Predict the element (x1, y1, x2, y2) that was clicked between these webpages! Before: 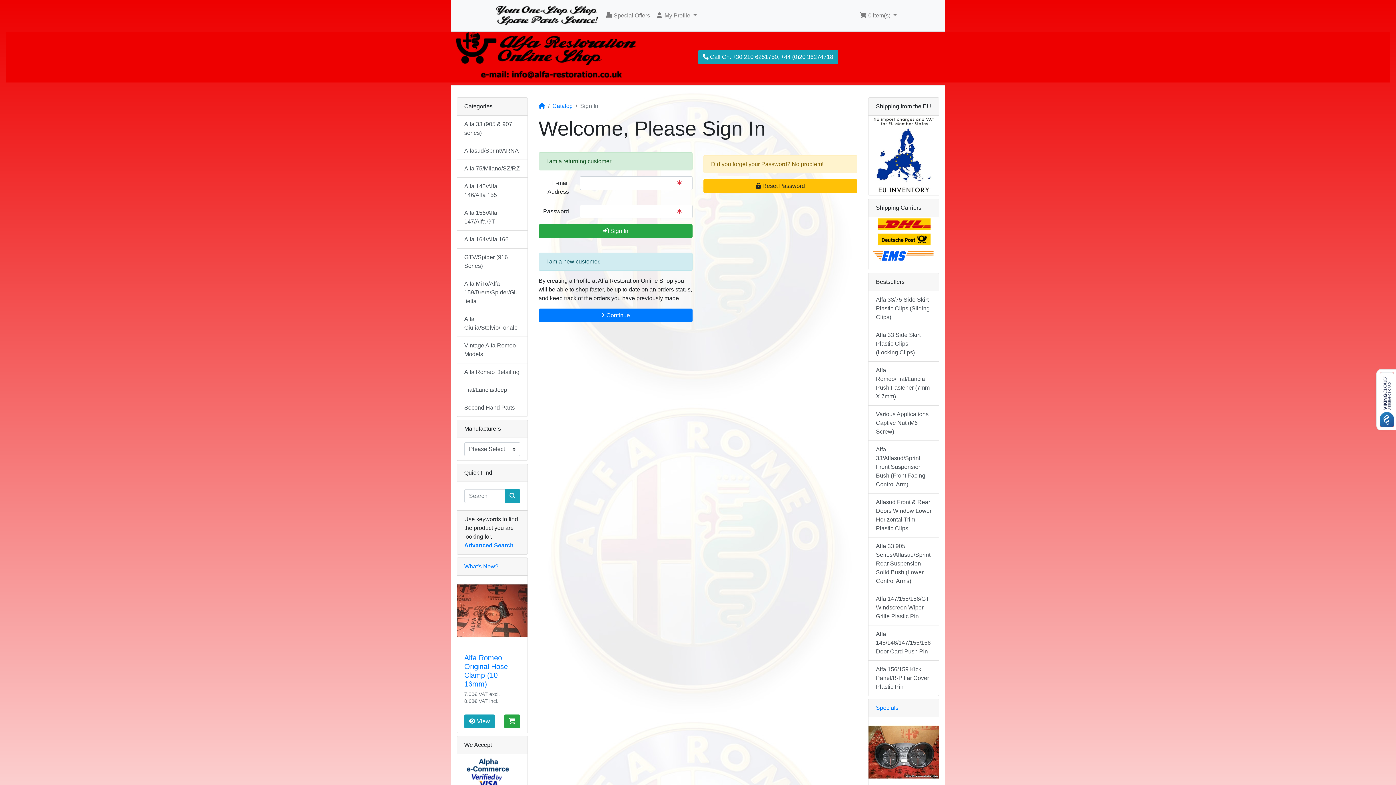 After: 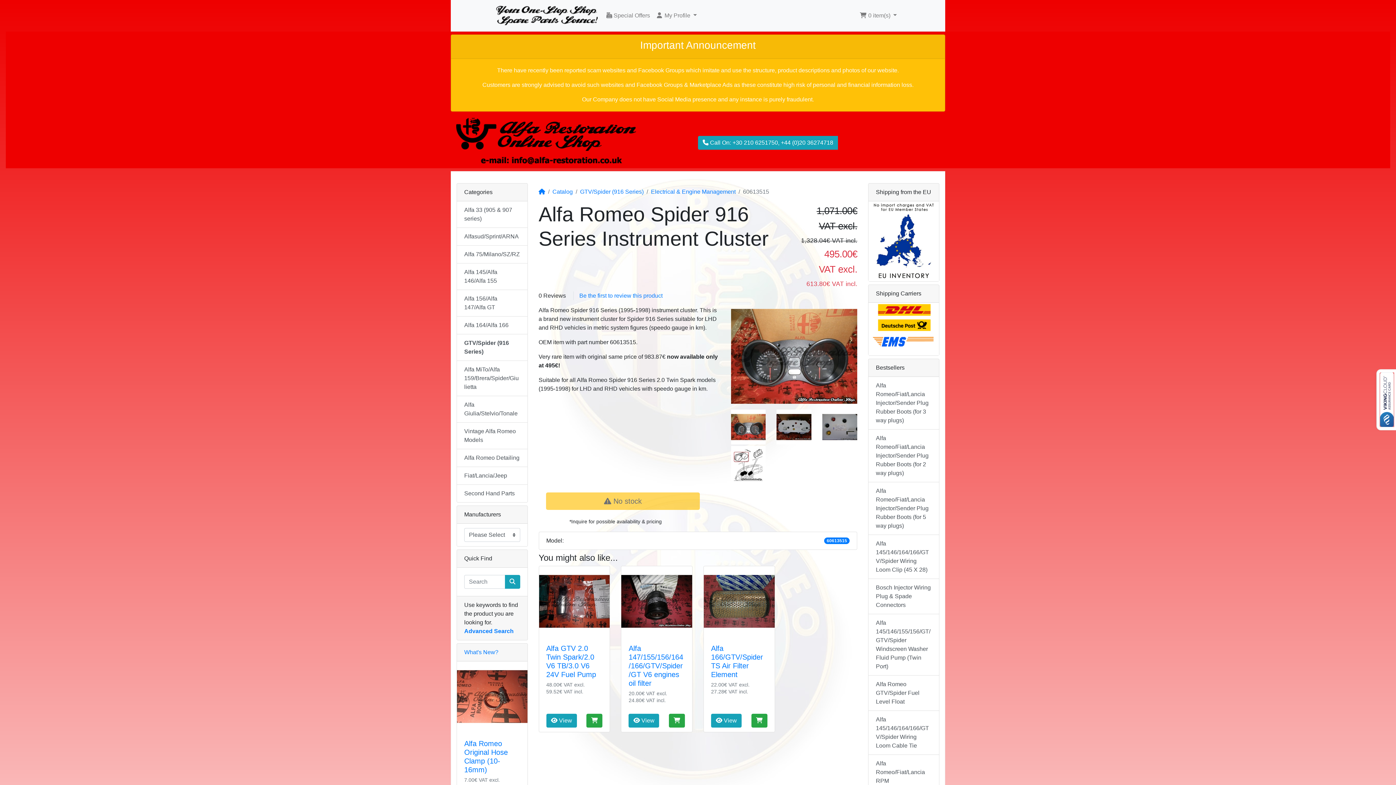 Action: bbox: (868, 717, 939, 788)